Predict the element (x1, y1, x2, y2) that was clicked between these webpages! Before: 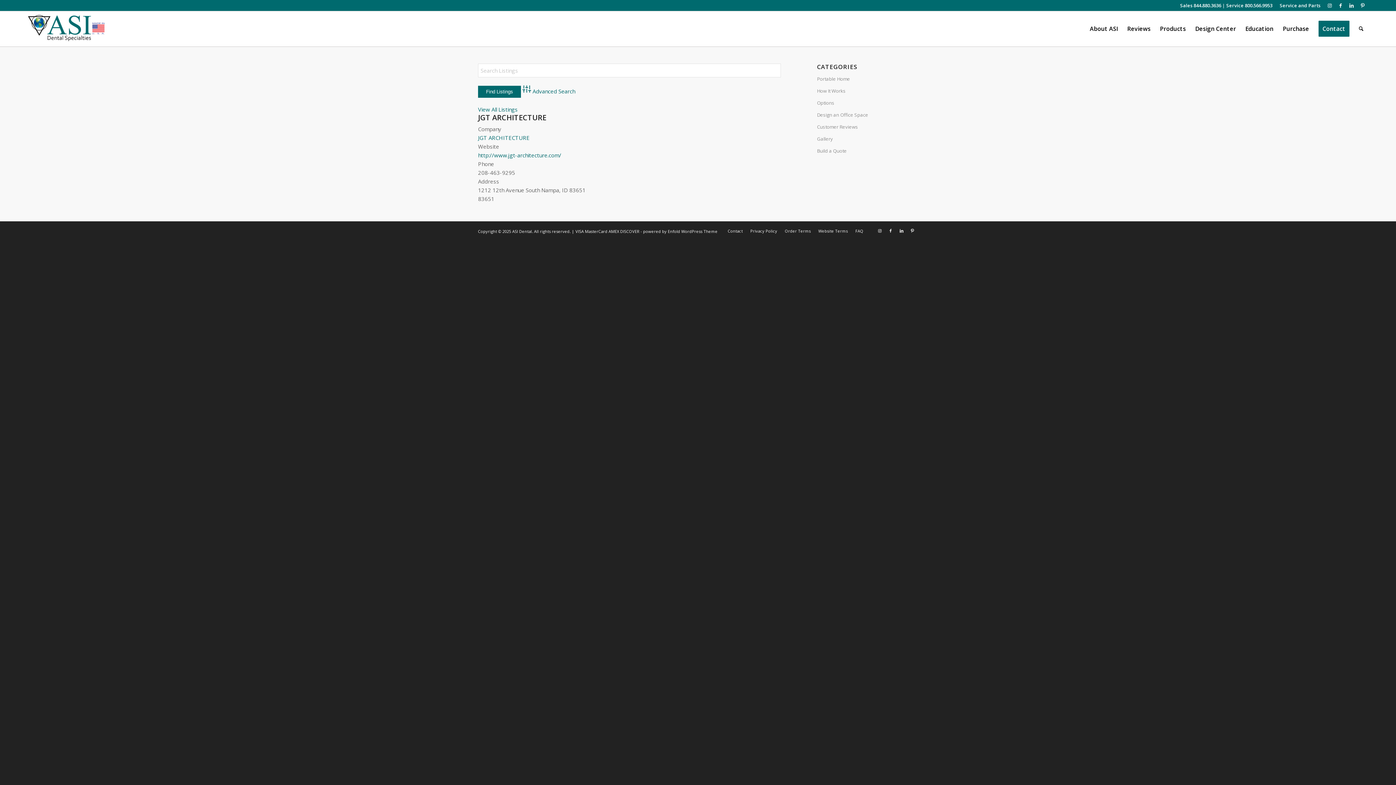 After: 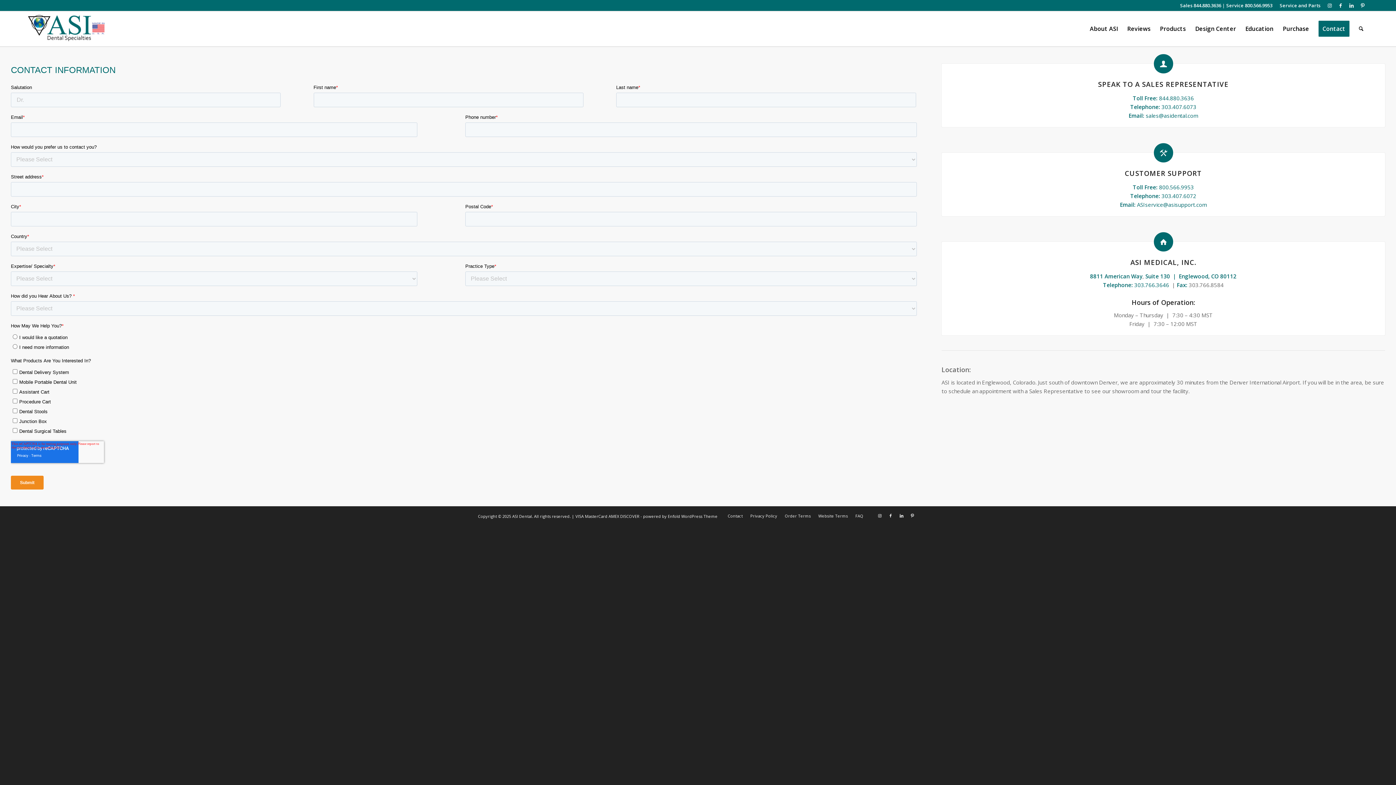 Action: bbox: (728, 228, 742, 233) label: Contact